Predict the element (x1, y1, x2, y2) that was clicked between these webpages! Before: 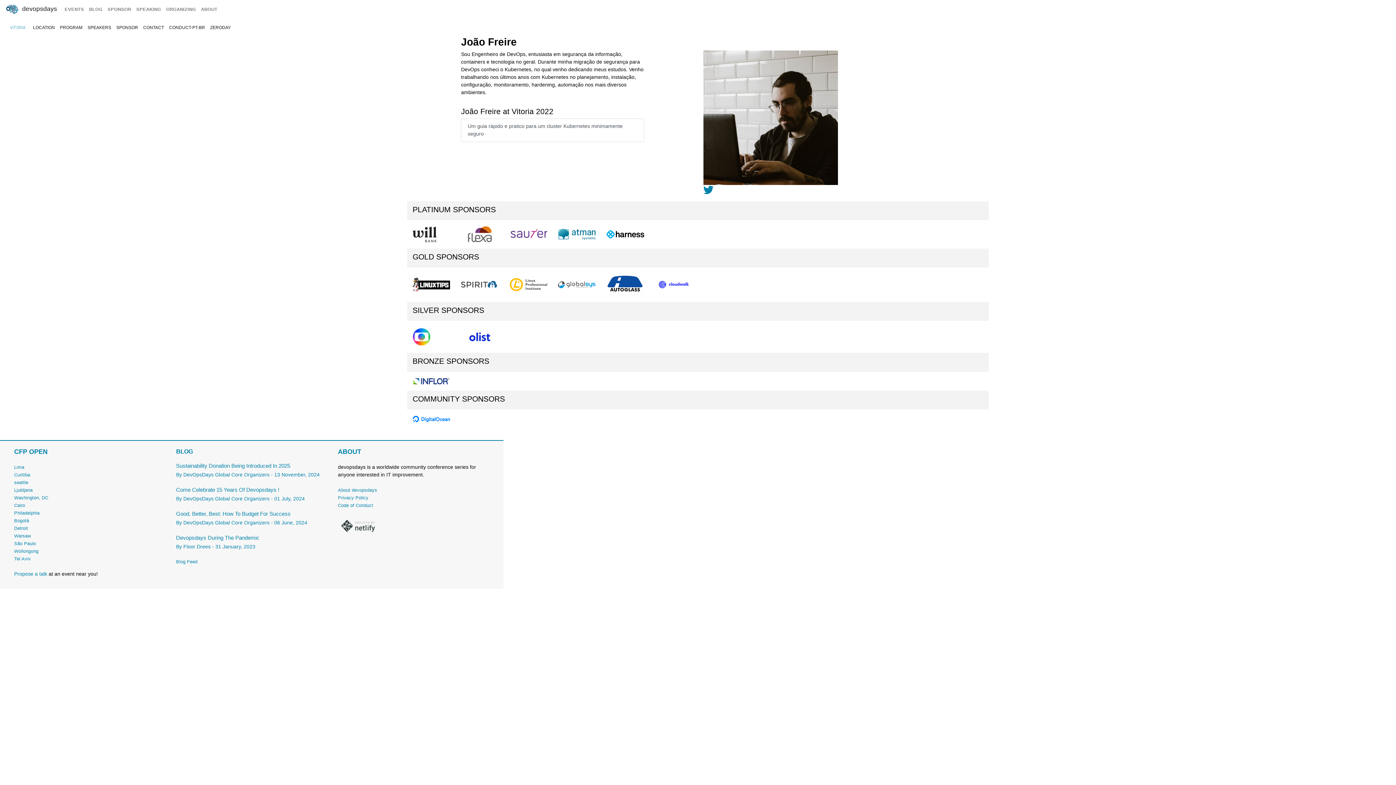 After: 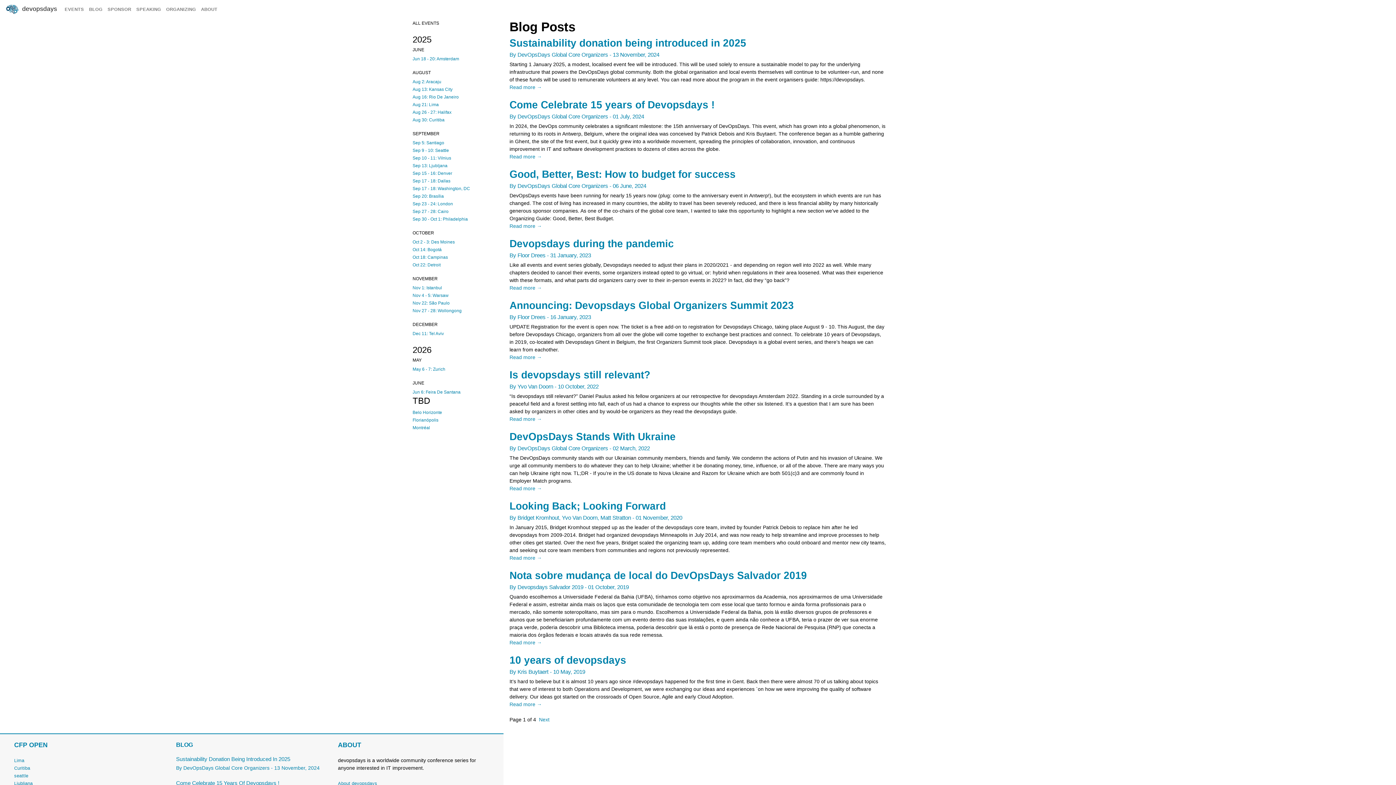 Action: label: BLOG bbox: (86, 3, 105, 15)